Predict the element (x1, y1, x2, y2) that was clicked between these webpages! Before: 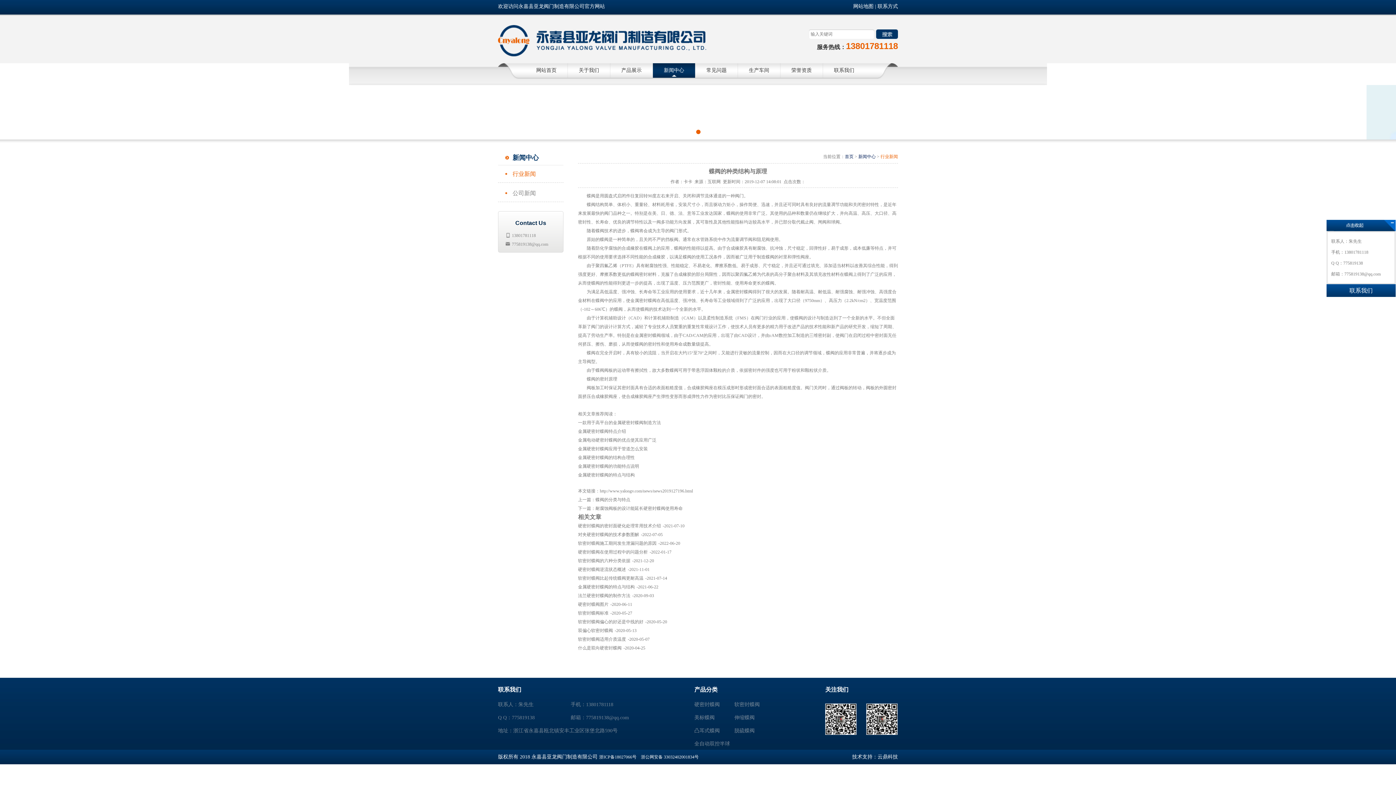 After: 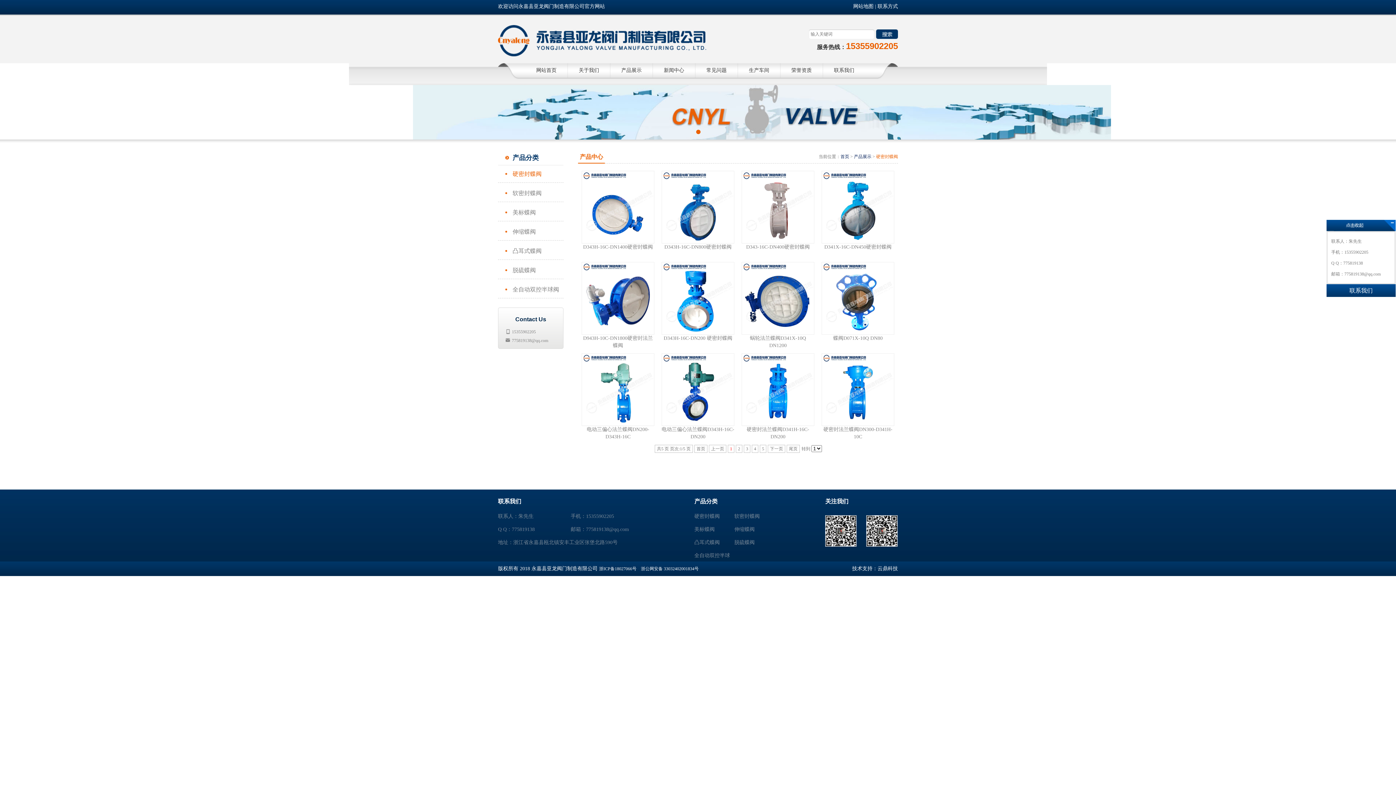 Action: label: 硬密封蝶阀 bbox: (694, 702, 720, 707)